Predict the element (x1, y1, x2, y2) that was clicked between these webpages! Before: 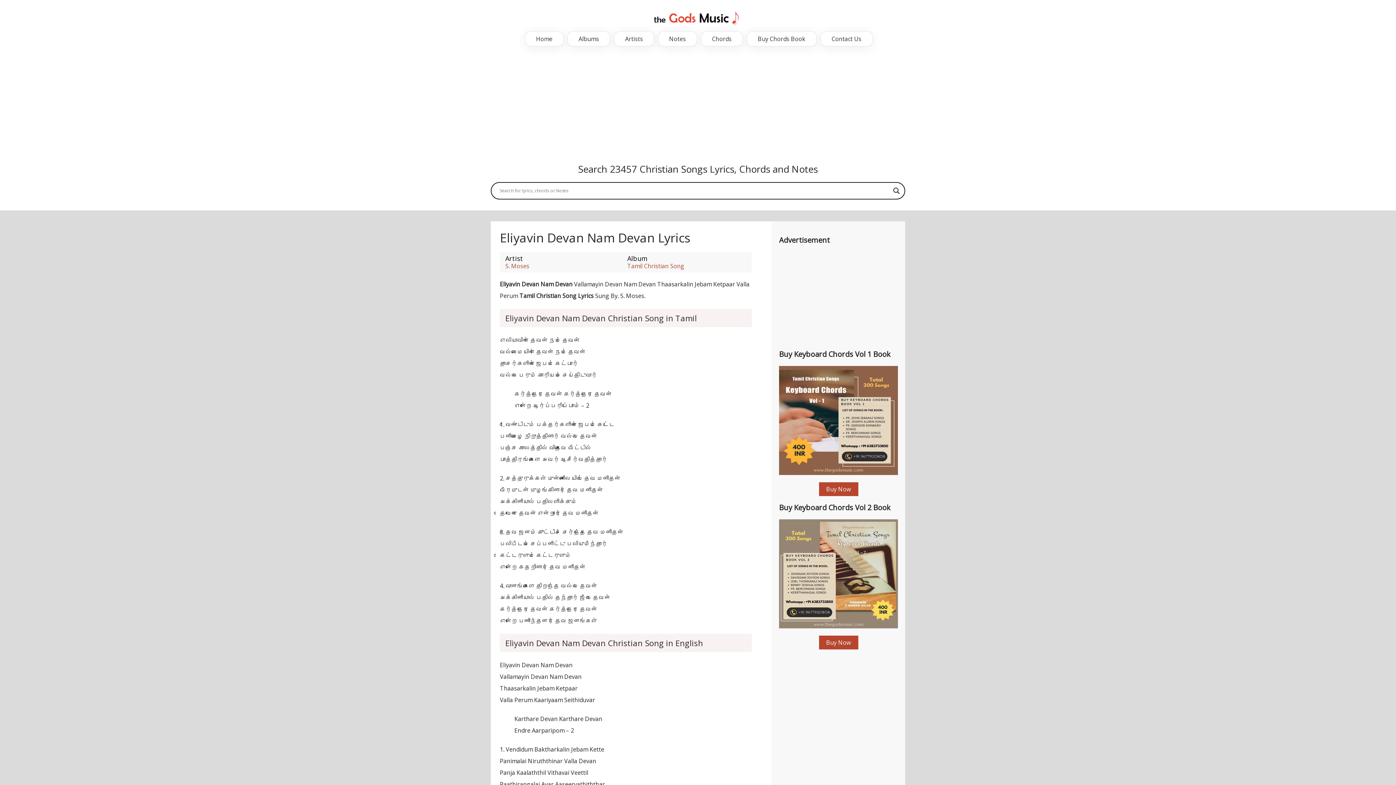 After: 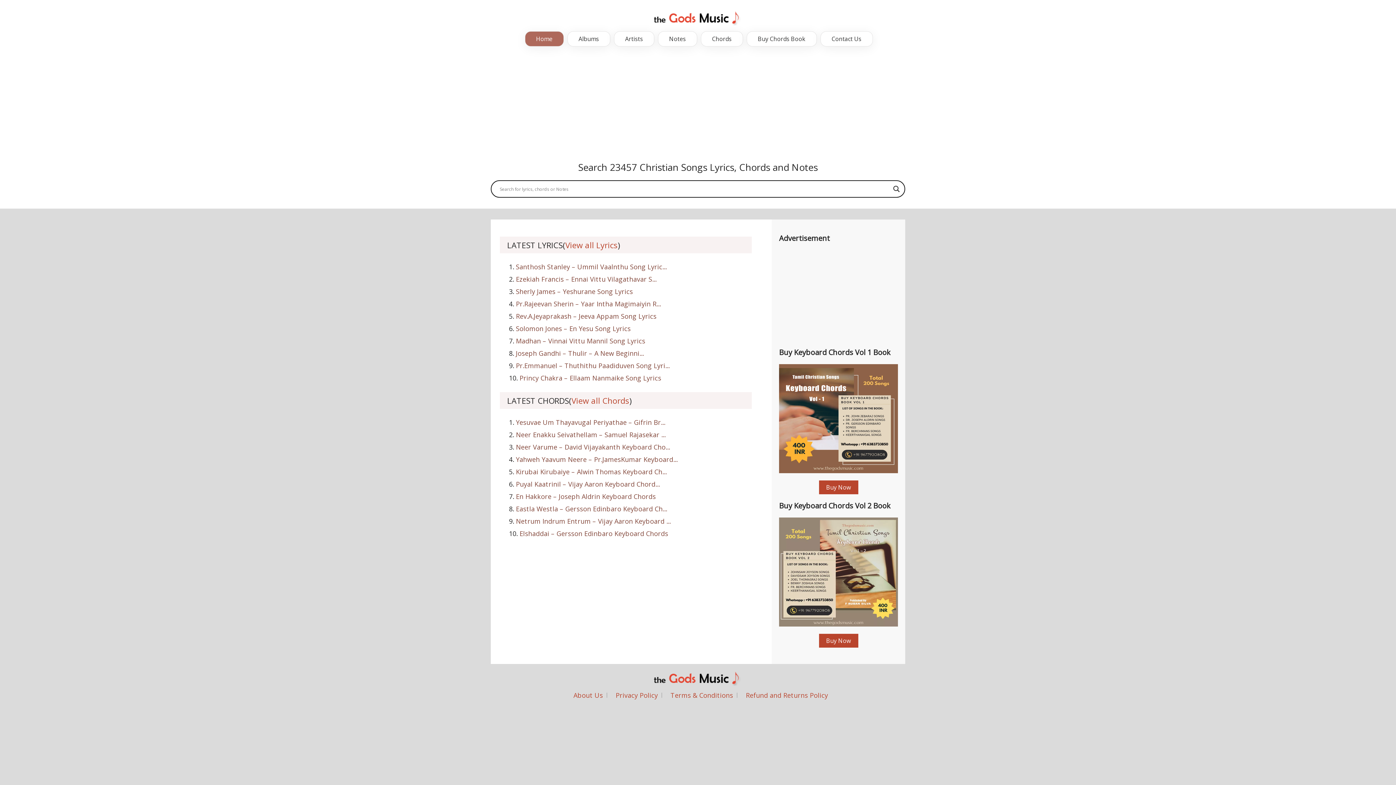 Action: bbox: (652, 19, 743, 27)